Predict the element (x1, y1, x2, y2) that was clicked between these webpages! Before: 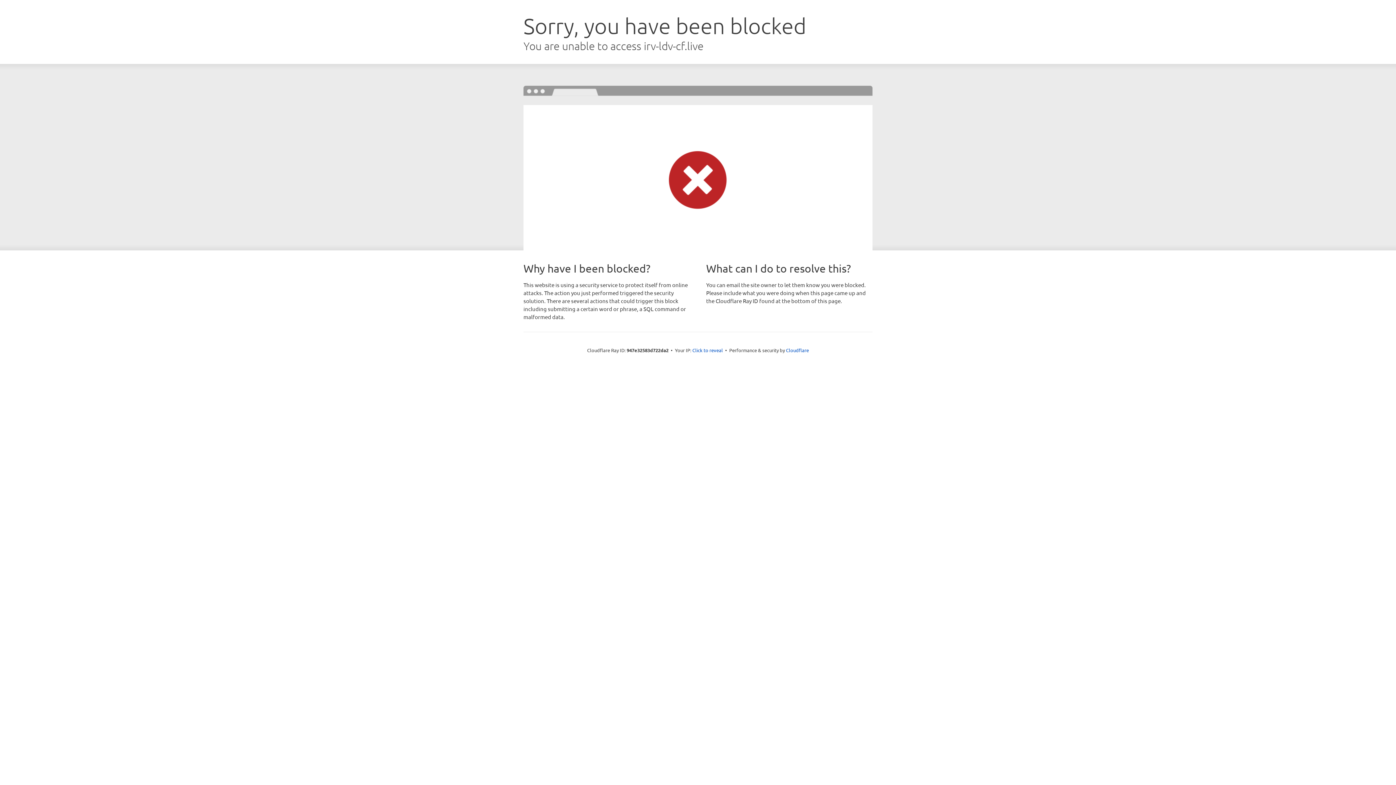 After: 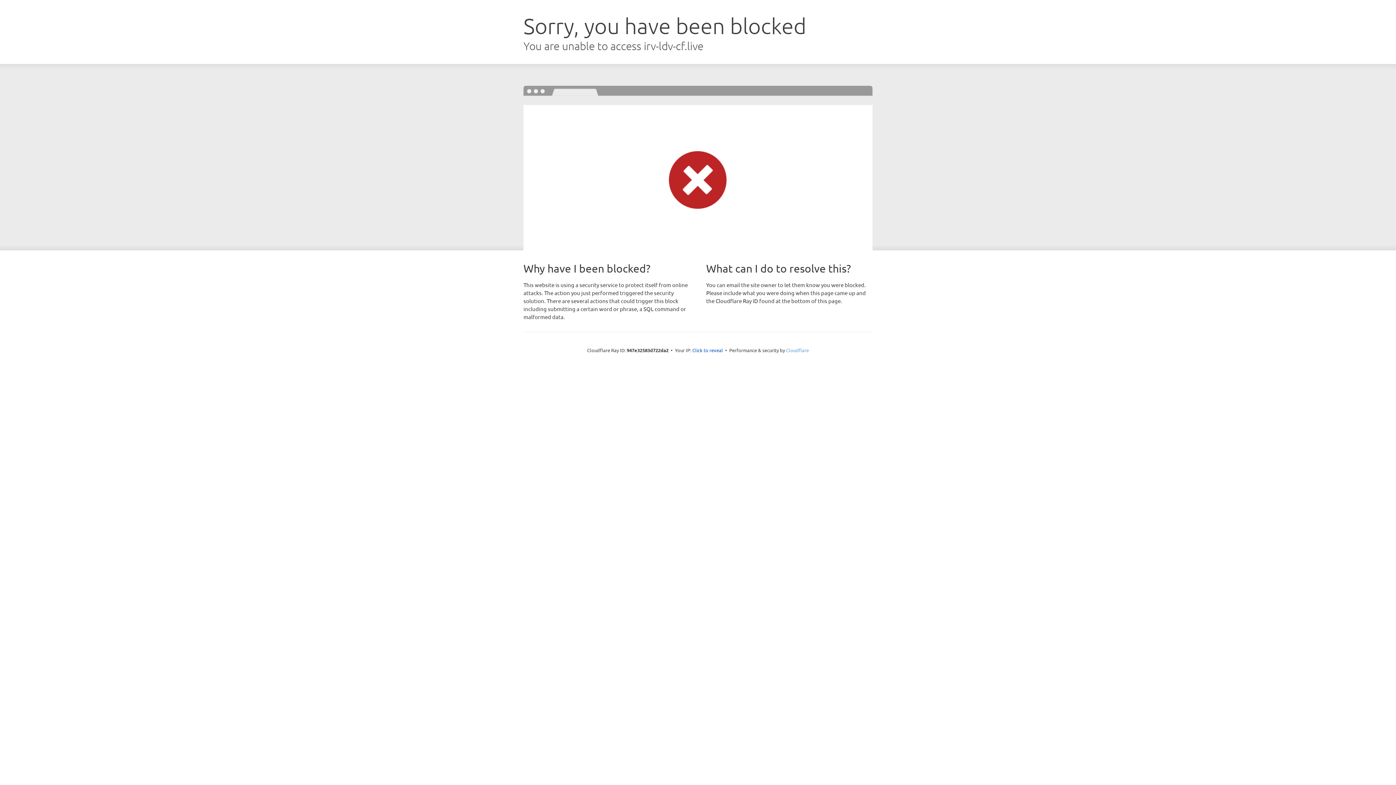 Action: bbox: (786, 347, 809, 353) label: Cloudflare